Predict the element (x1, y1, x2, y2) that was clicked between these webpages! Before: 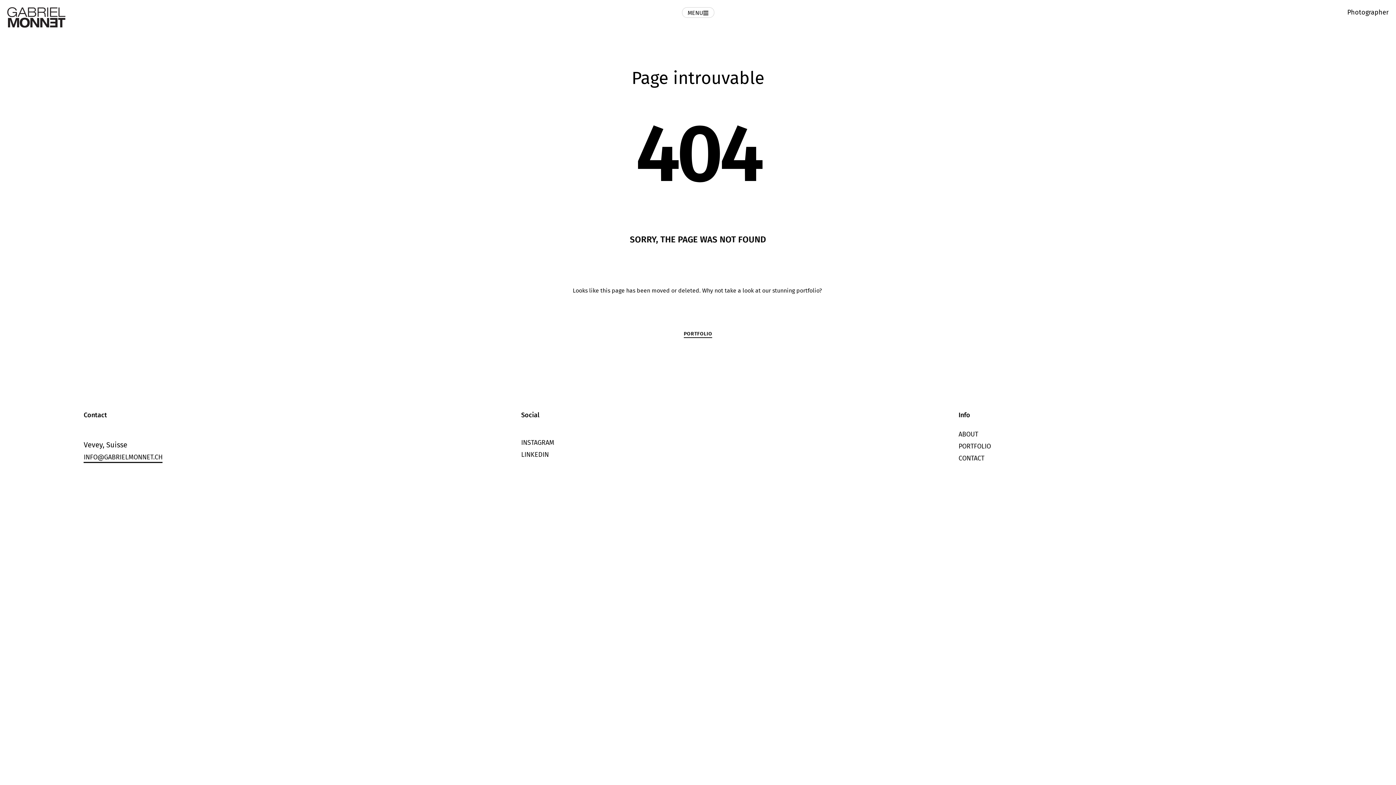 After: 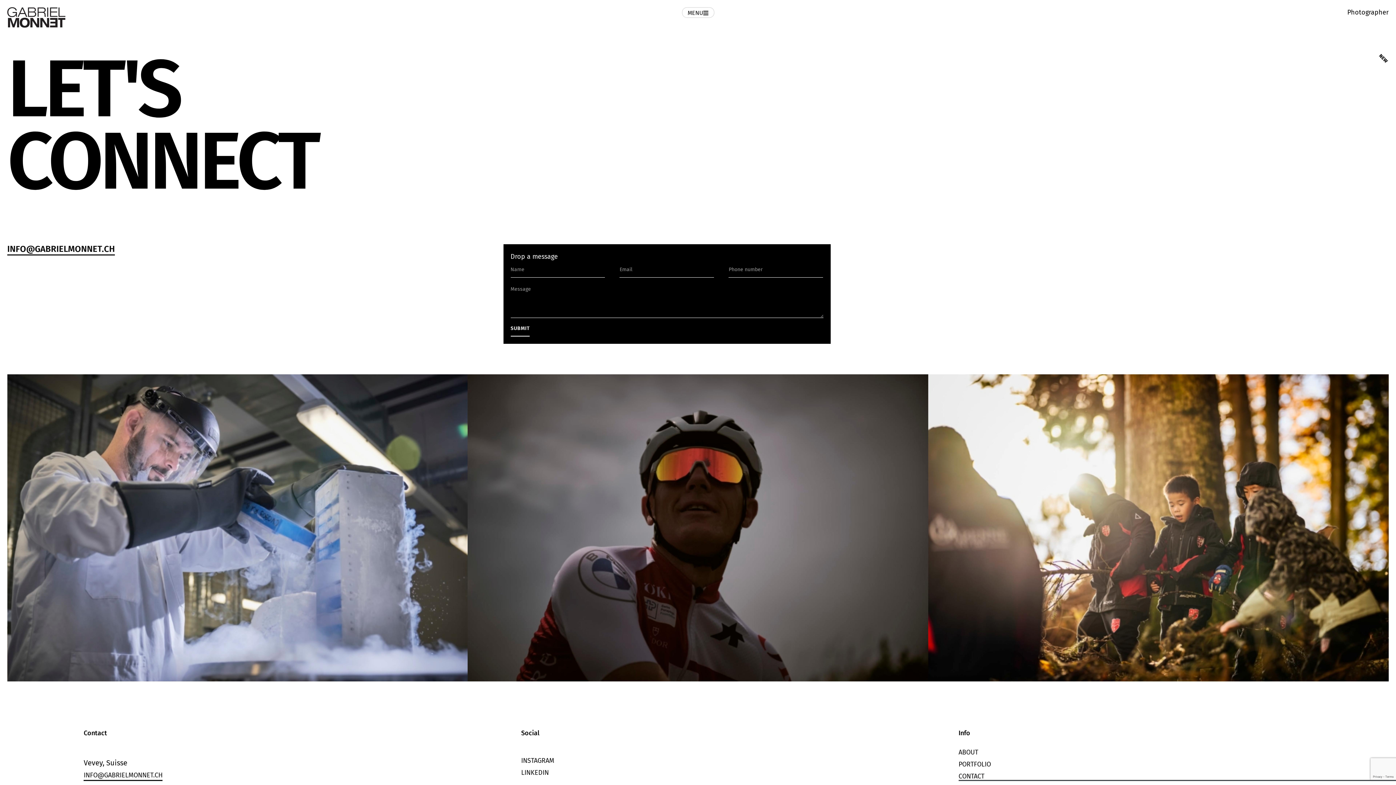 Action: label: CONTACT bbox: (958, 454, 1396, 463)